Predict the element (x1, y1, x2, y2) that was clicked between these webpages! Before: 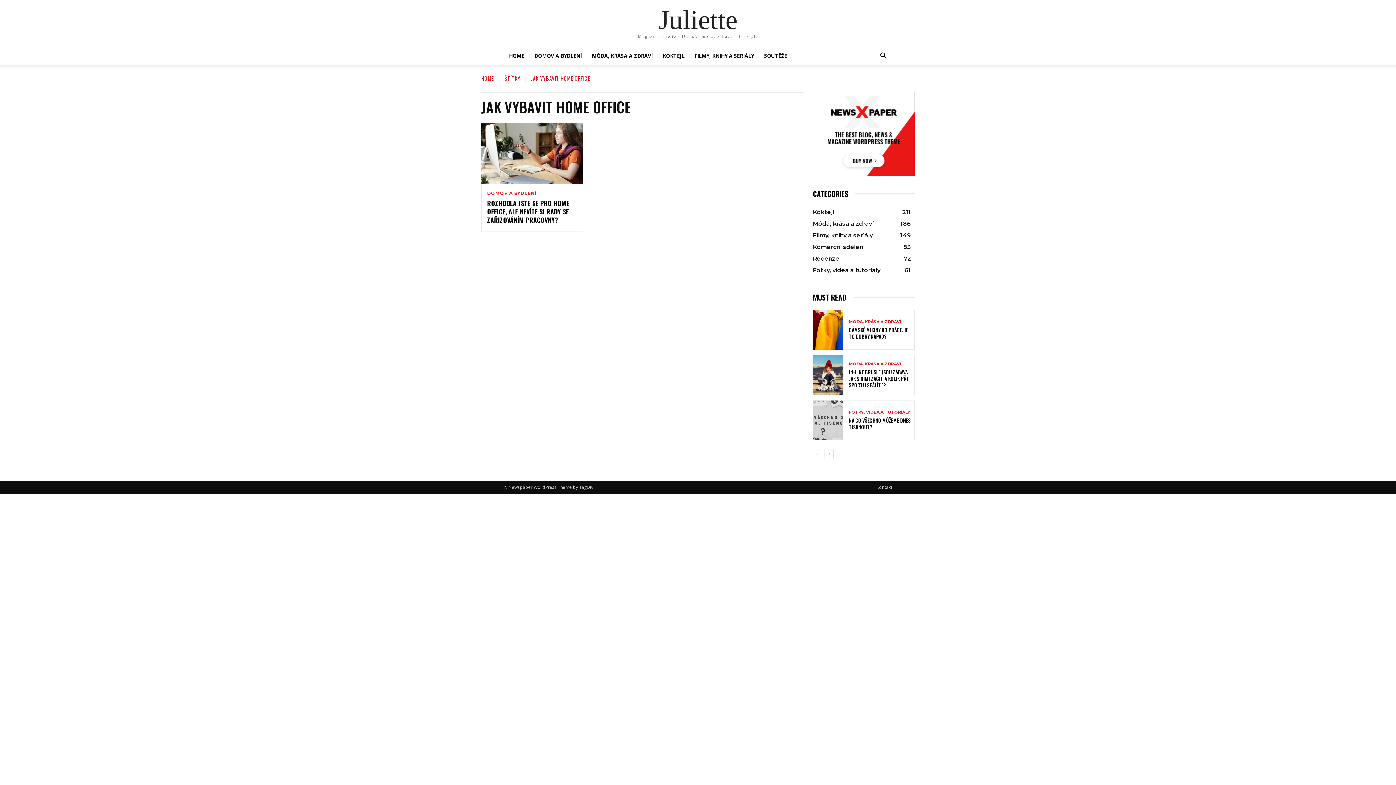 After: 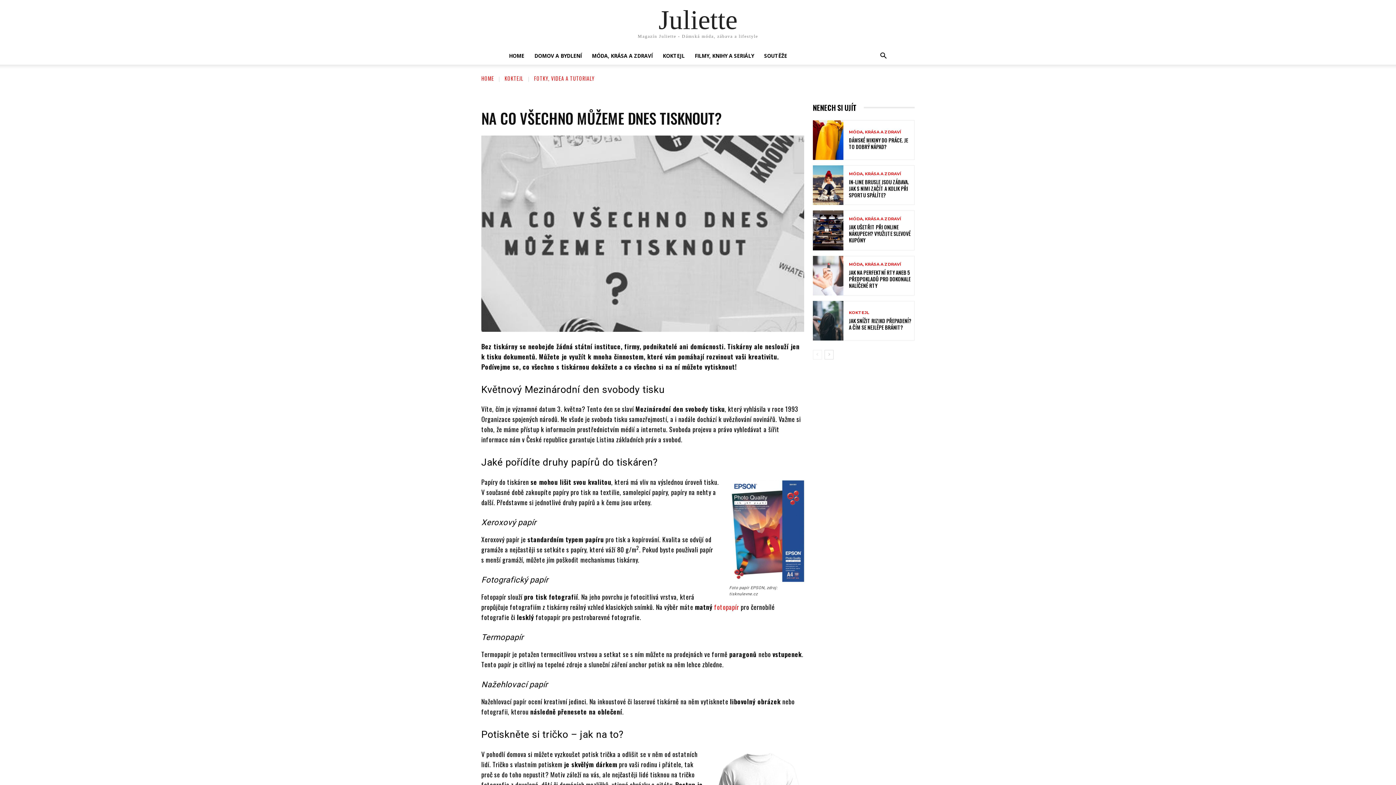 Action: bbox: (813, 400, 843, 440)